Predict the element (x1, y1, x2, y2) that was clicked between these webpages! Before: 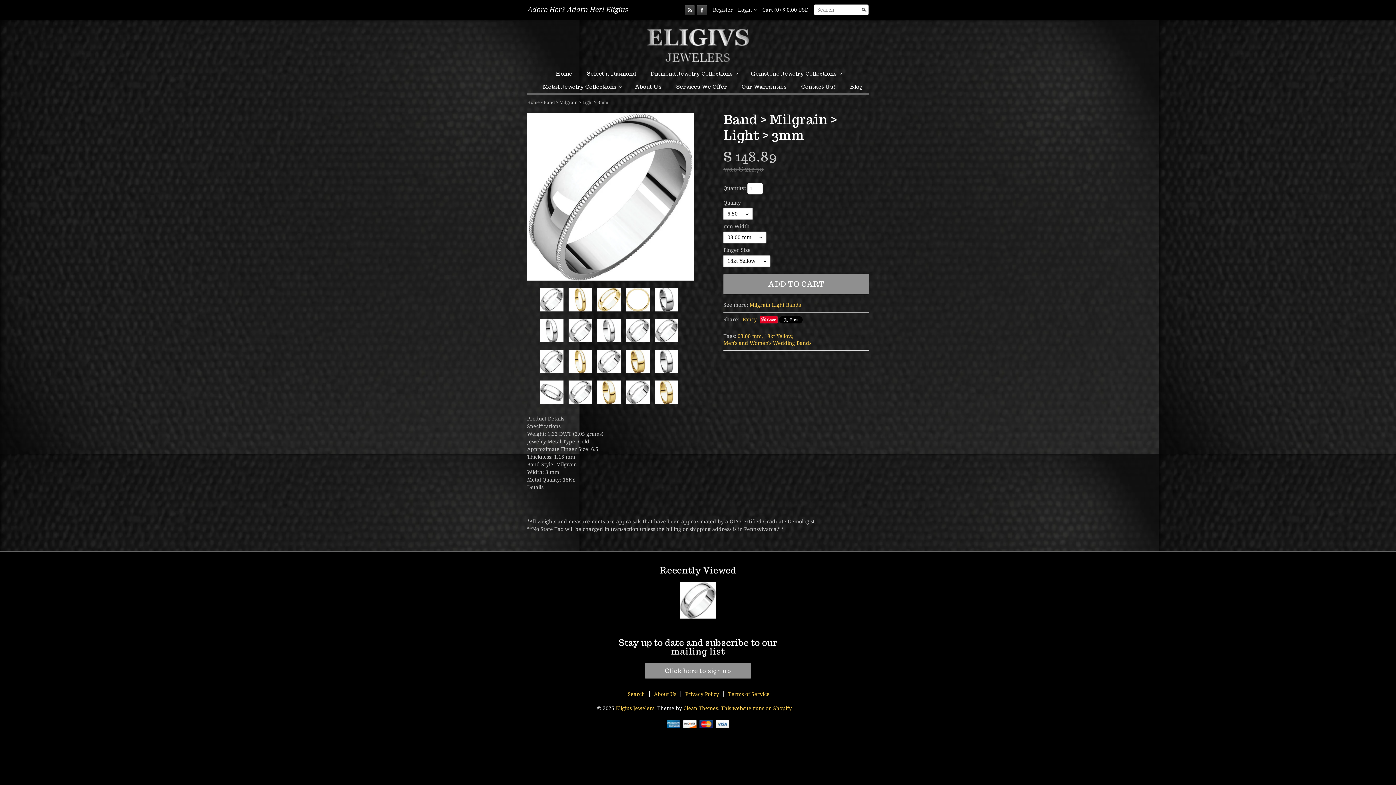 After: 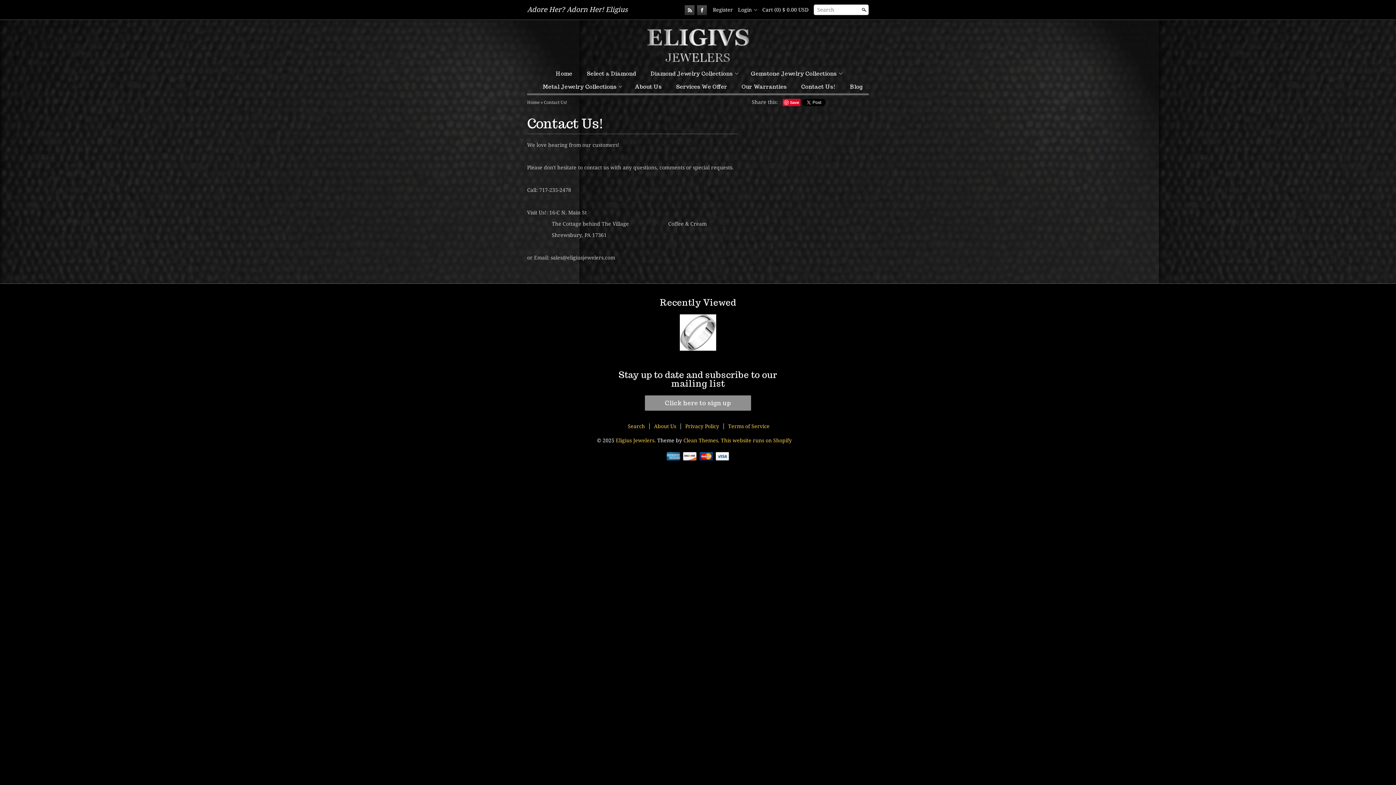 Action: bbox: (799, 80, 837, 93) label: Contact Us!